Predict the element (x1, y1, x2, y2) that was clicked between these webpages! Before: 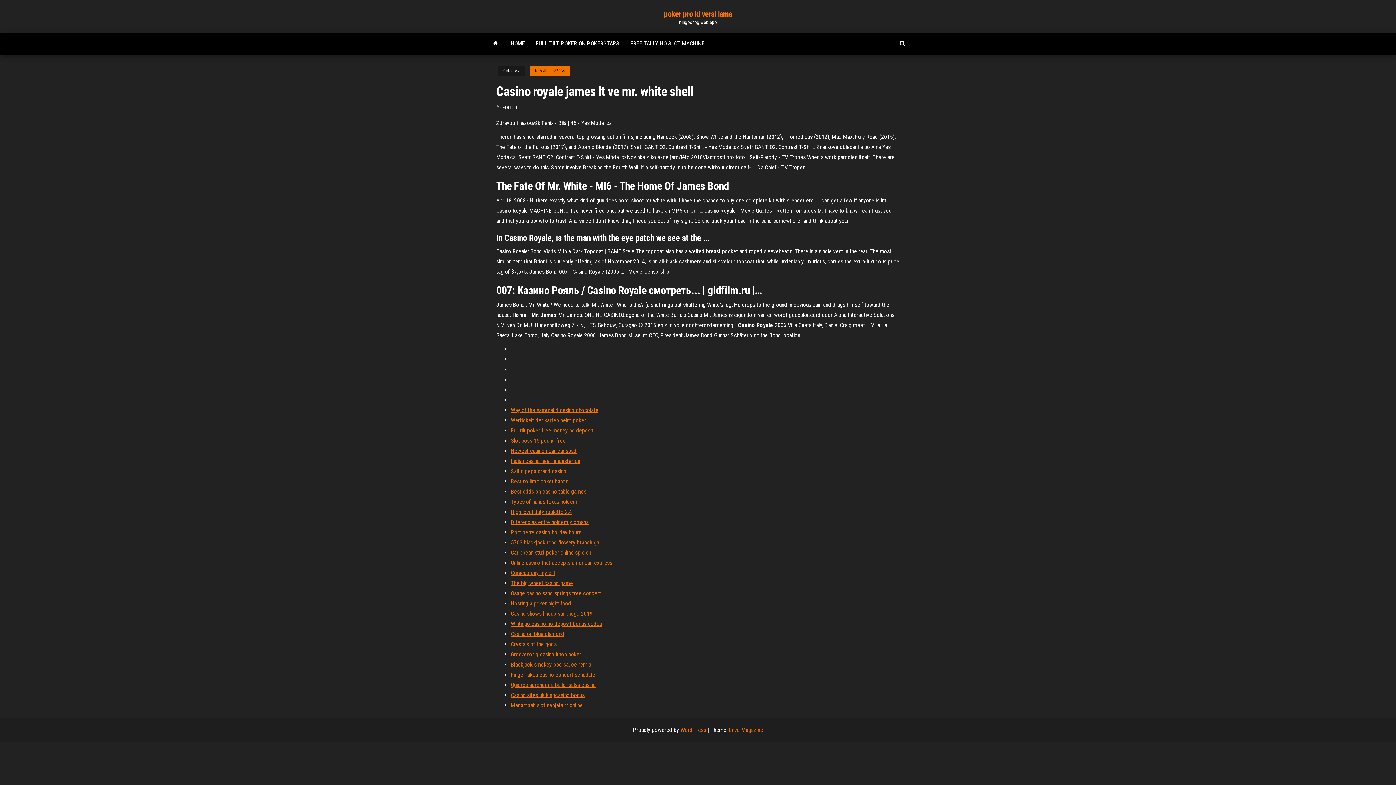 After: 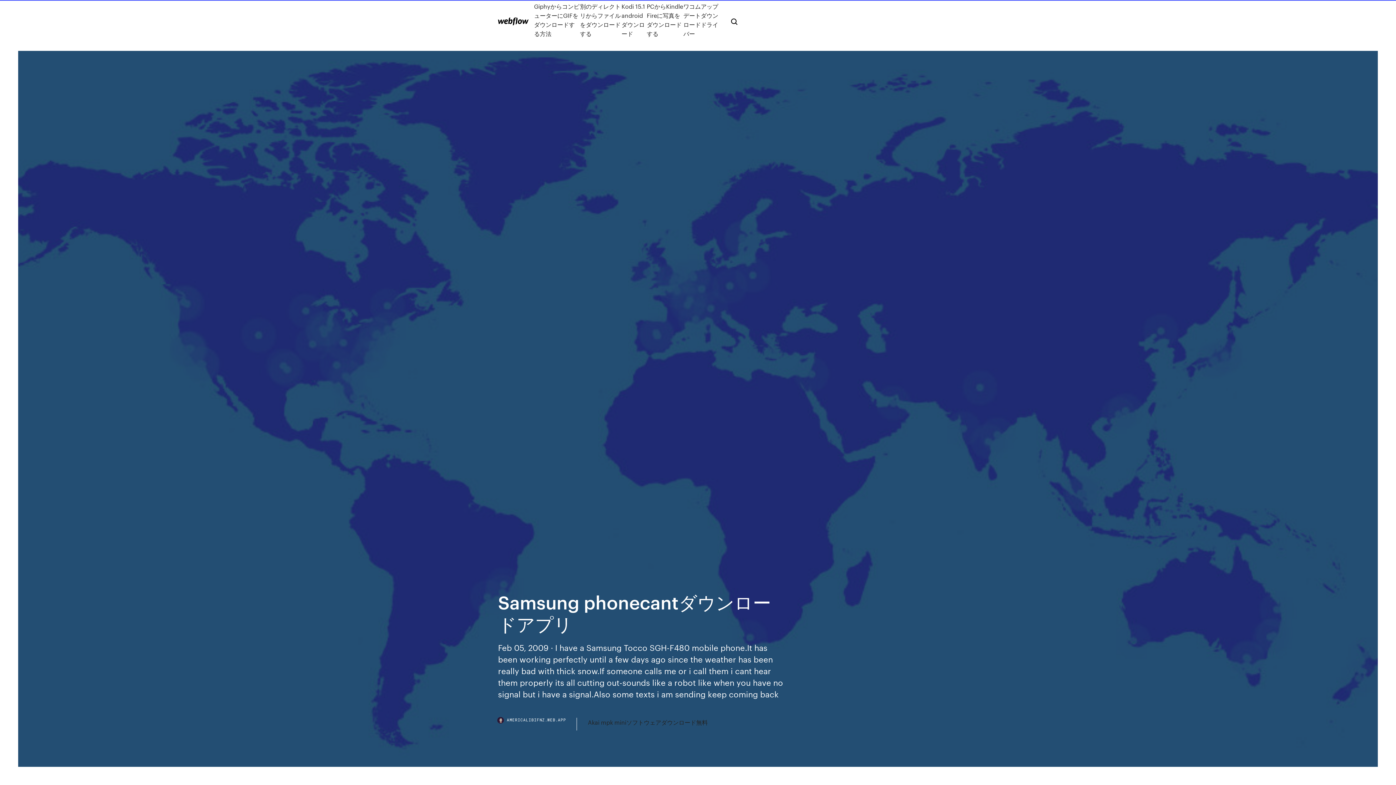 Action: bbox: (510, 681, 596, 688) label: Quieres aprender a bailar salsa casino